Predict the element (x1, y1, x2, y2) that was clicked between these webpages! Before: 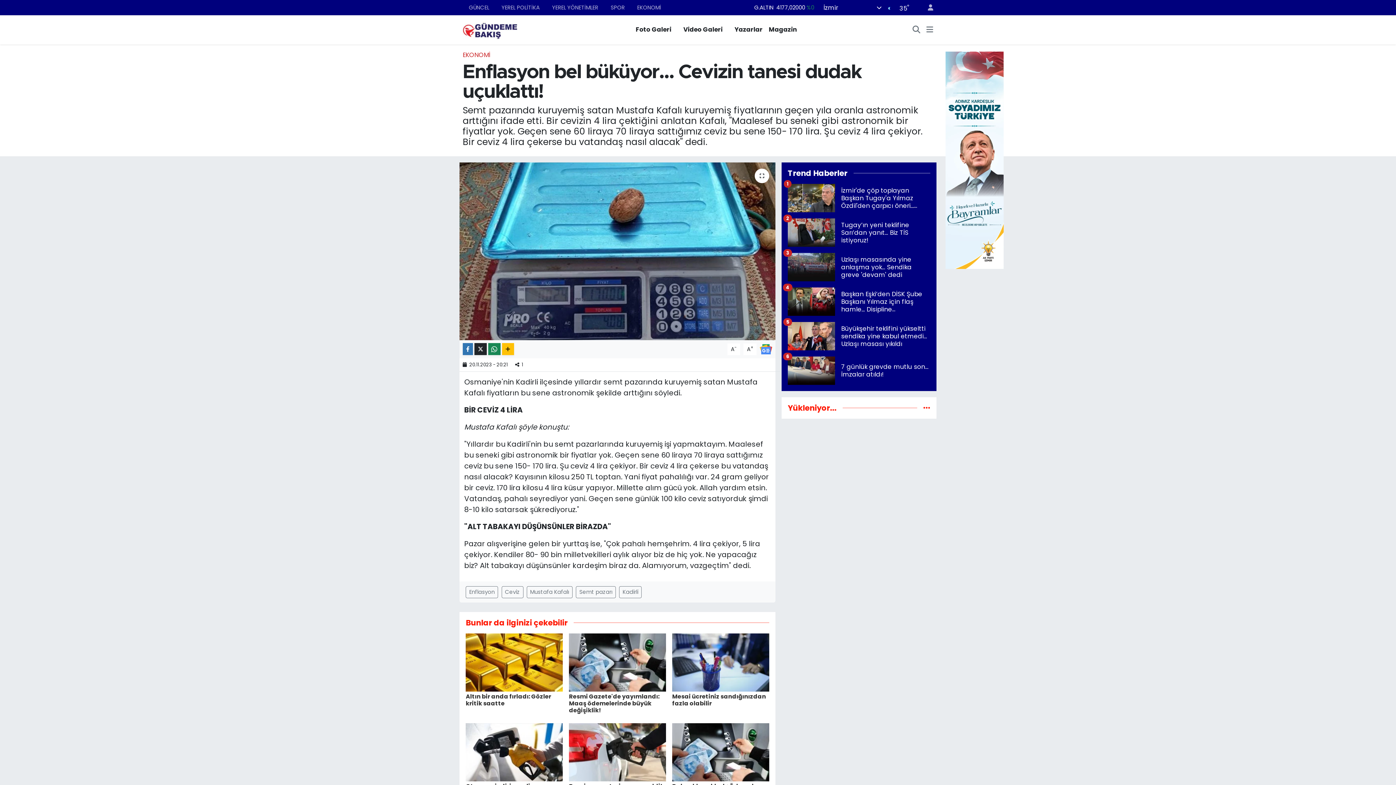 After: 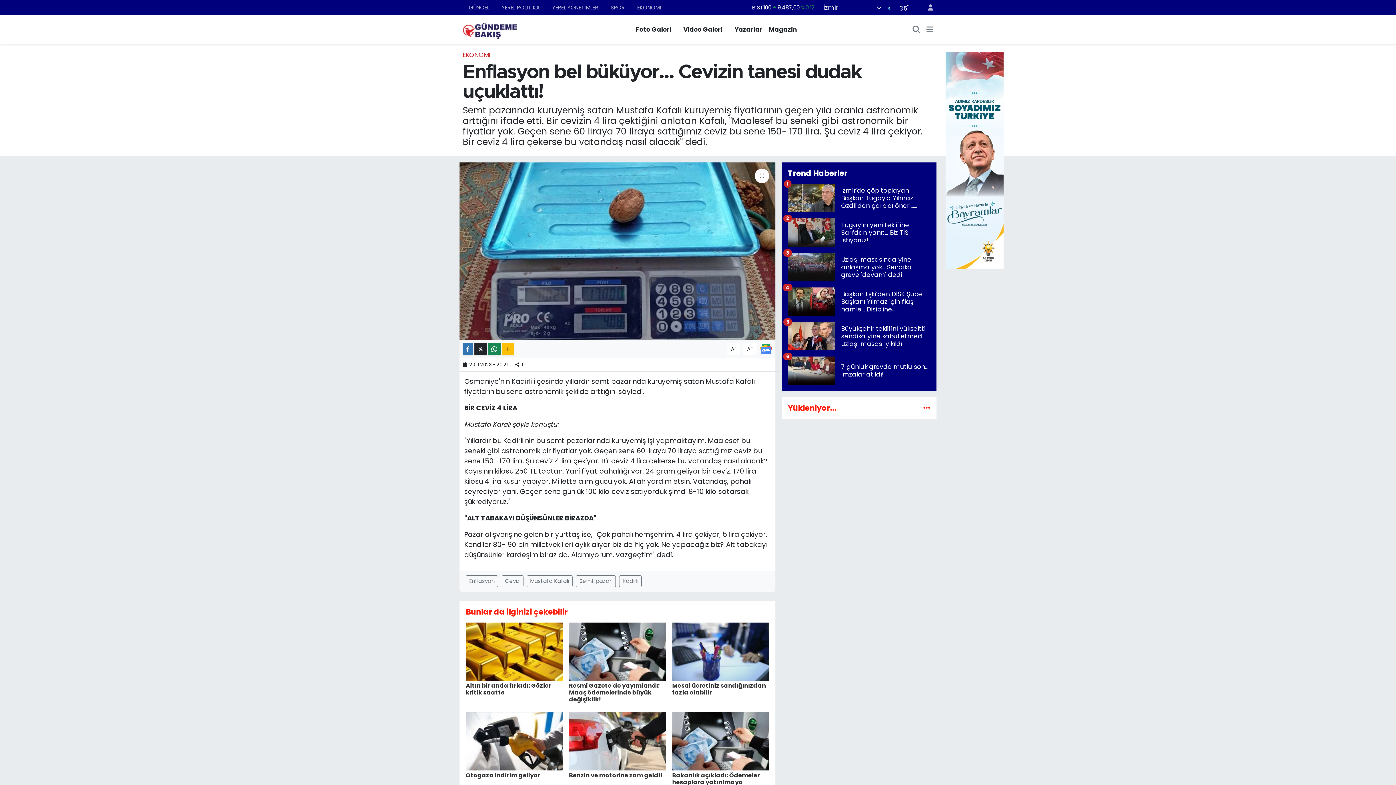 Action: bbox: (727, 343, 740, 355) label: A-